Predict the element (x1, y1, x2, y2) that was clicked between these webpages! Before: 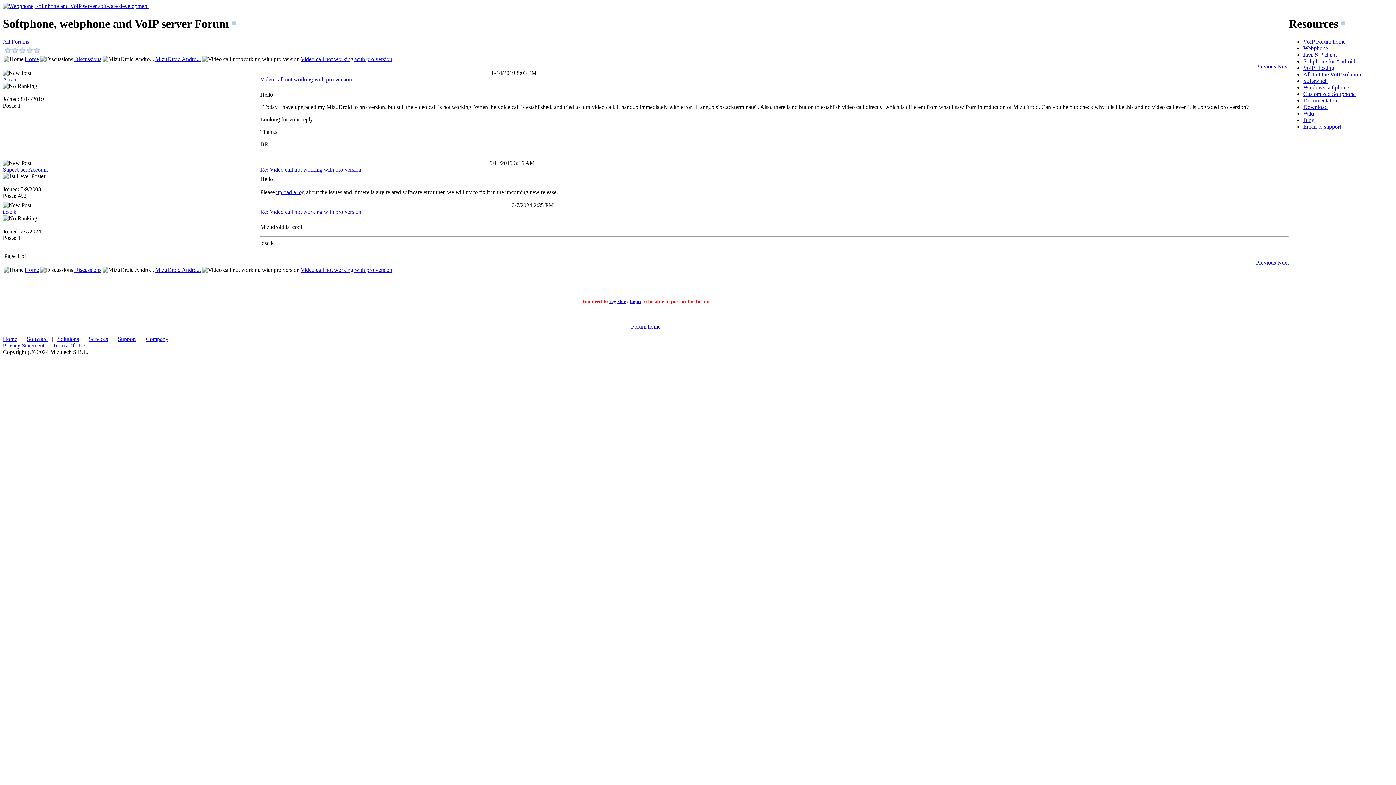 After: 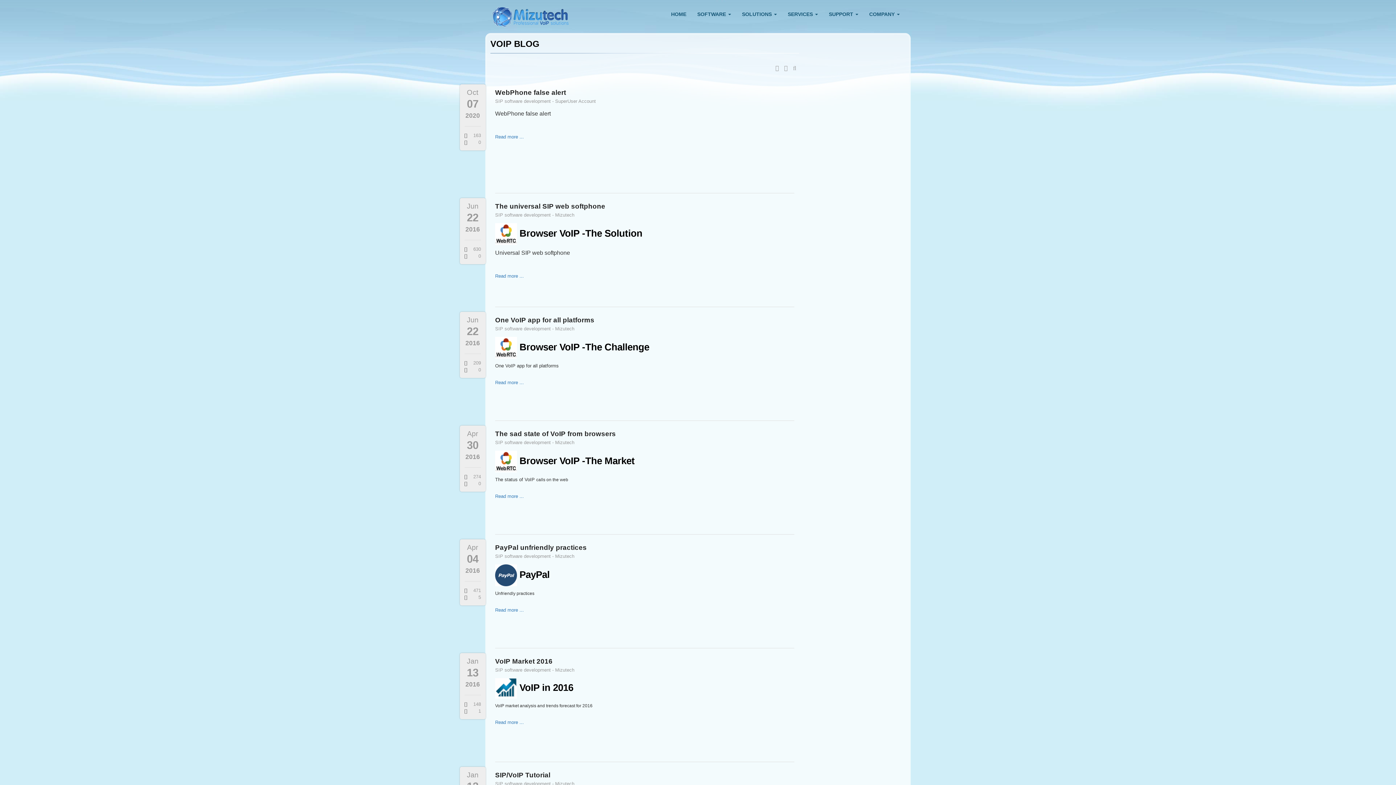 Action: bbox: (1303, 117, 1314, 123) label: Blog